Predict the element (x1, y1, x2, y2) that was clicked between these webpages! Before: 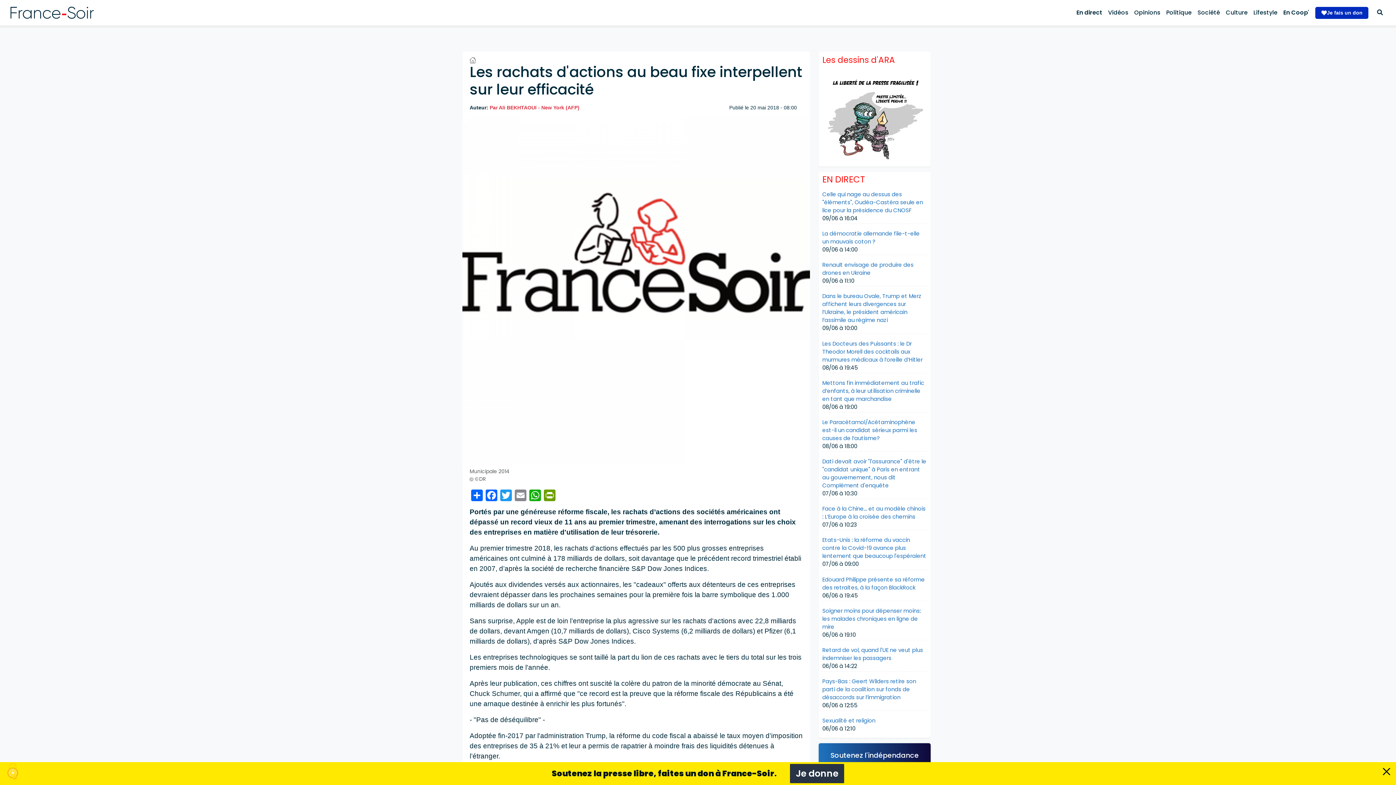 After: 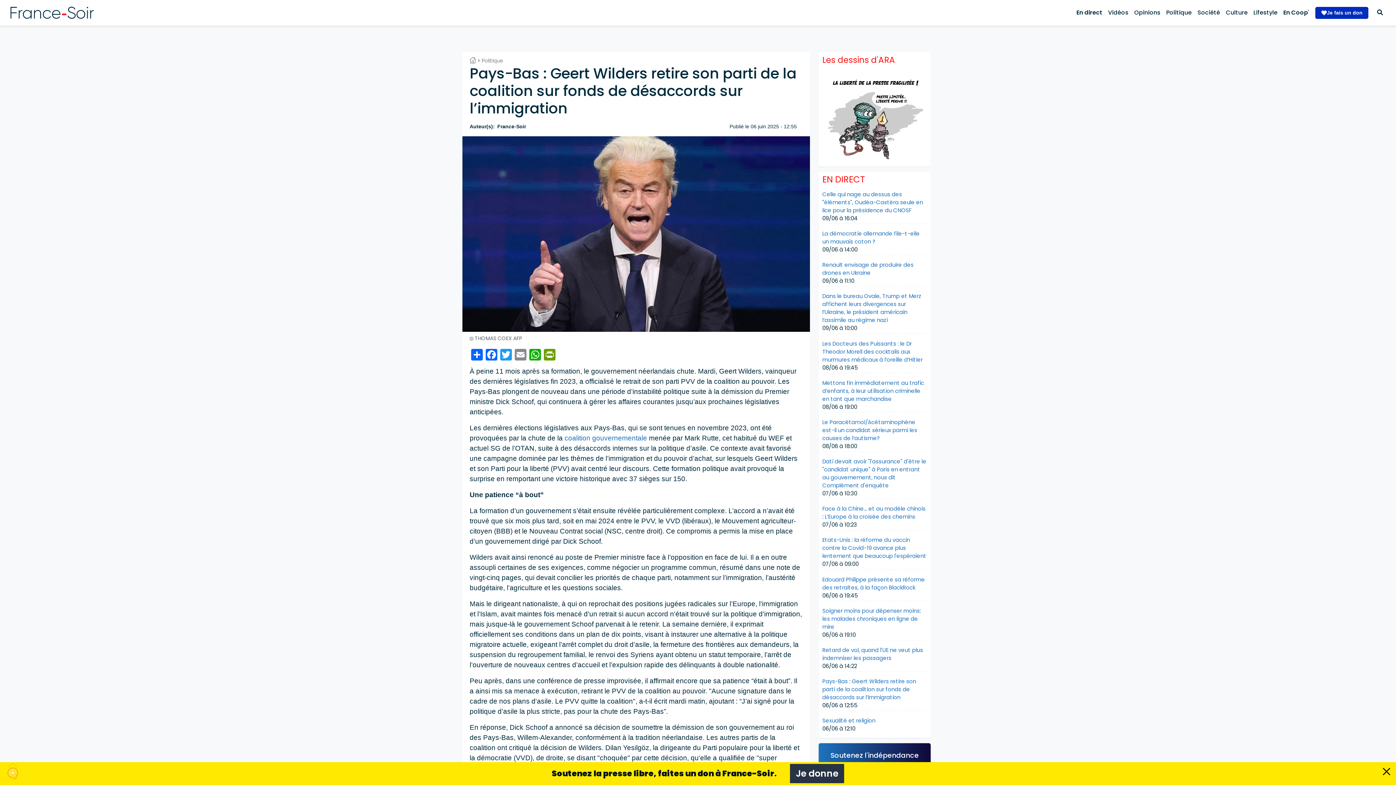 Action: bbox: (822, 677, 916, 701) label: Pays-Bas : Geert Wilders retire son parti de la coalition sur fonds de désaccords sur l’immigration